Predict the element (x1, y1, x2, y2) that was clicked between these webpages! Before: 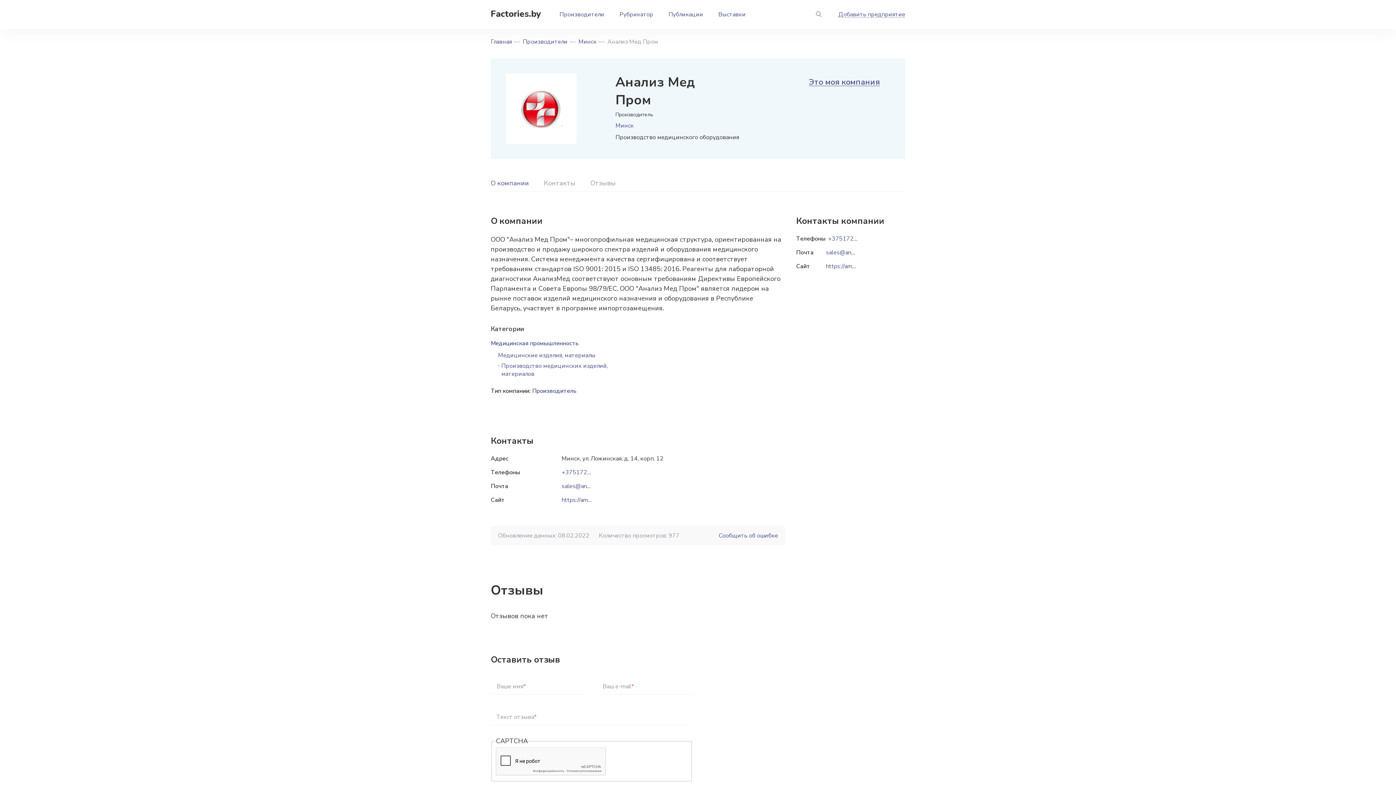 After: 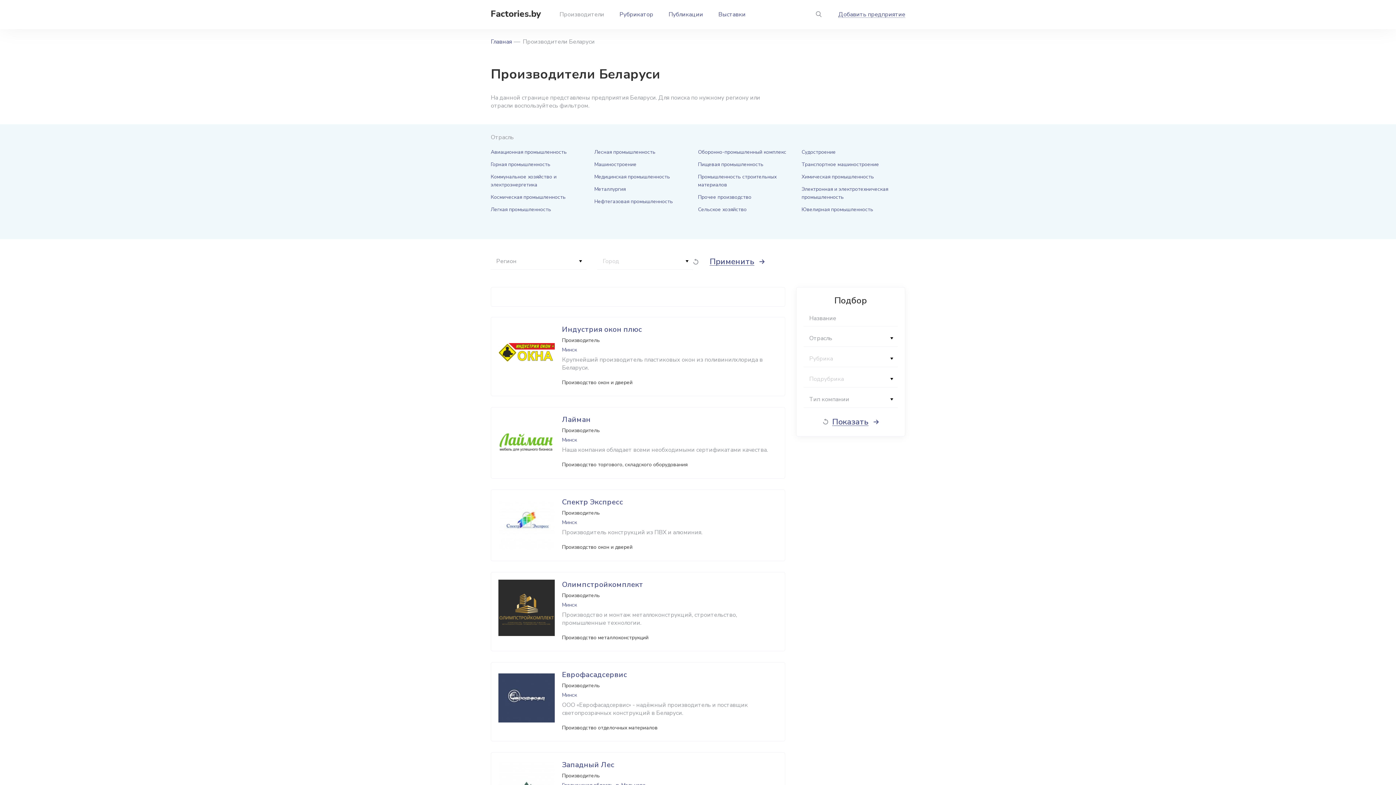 Action: bbox: (559, 10, 604, 18) label: Производители